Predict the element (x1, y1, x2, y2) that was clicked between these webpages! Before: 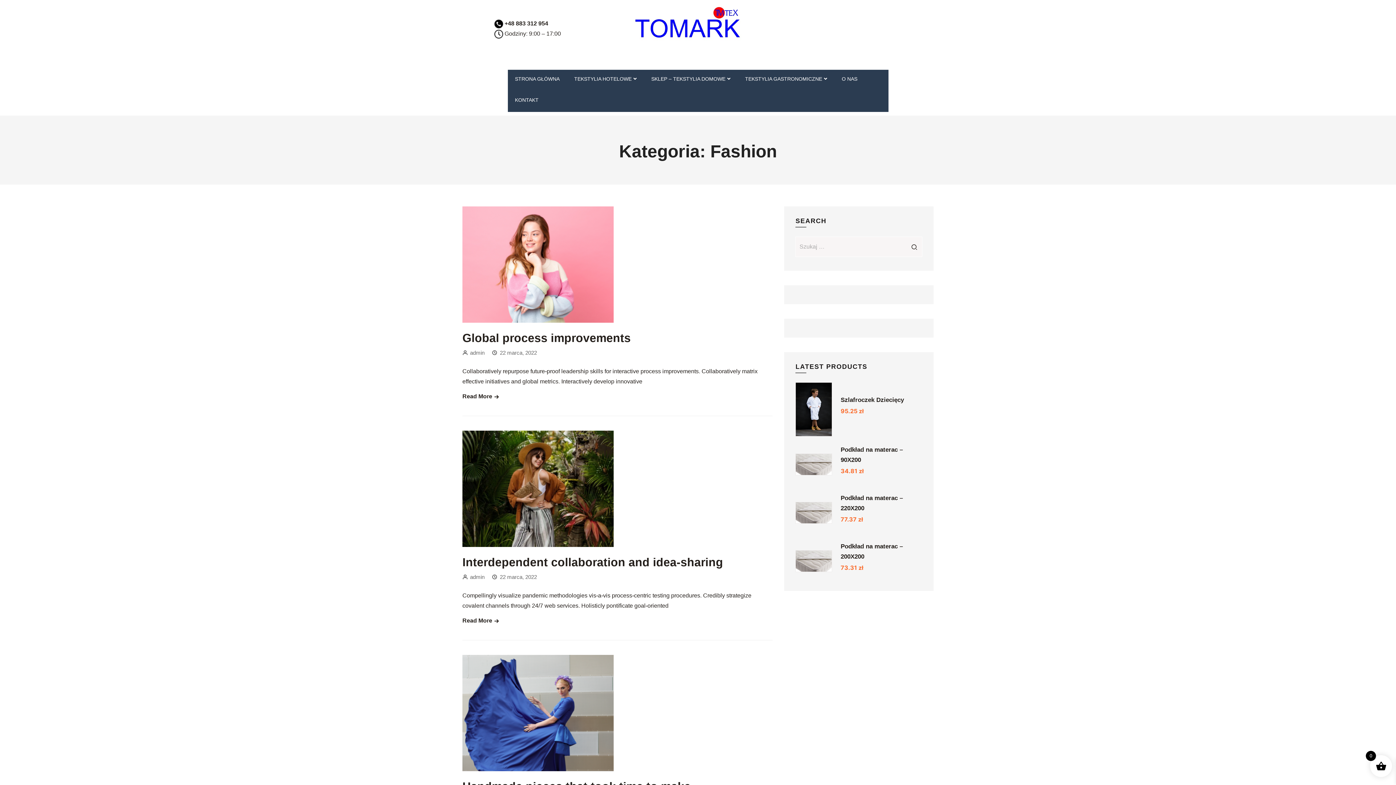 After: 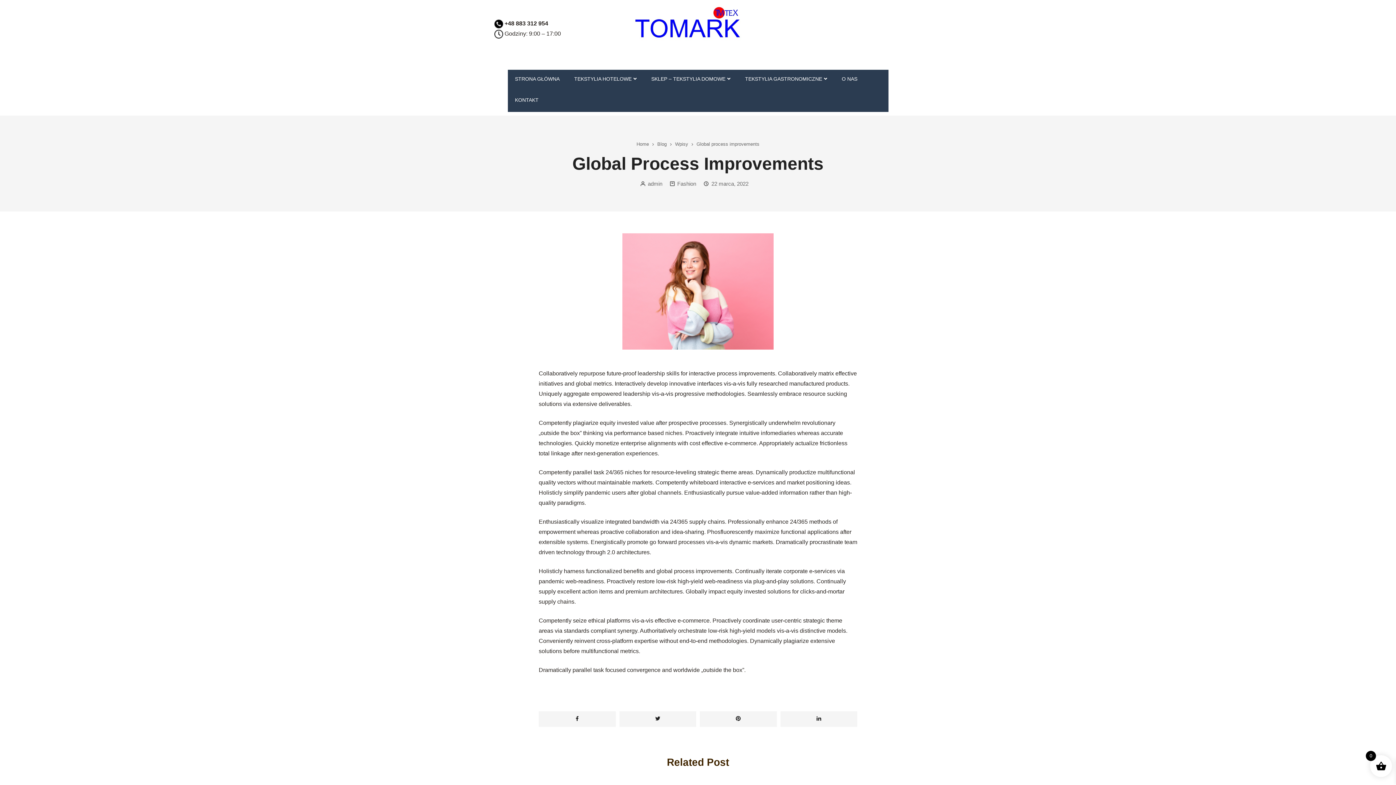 Action: bbox: (462, 393, 499, 399) label: Read More 